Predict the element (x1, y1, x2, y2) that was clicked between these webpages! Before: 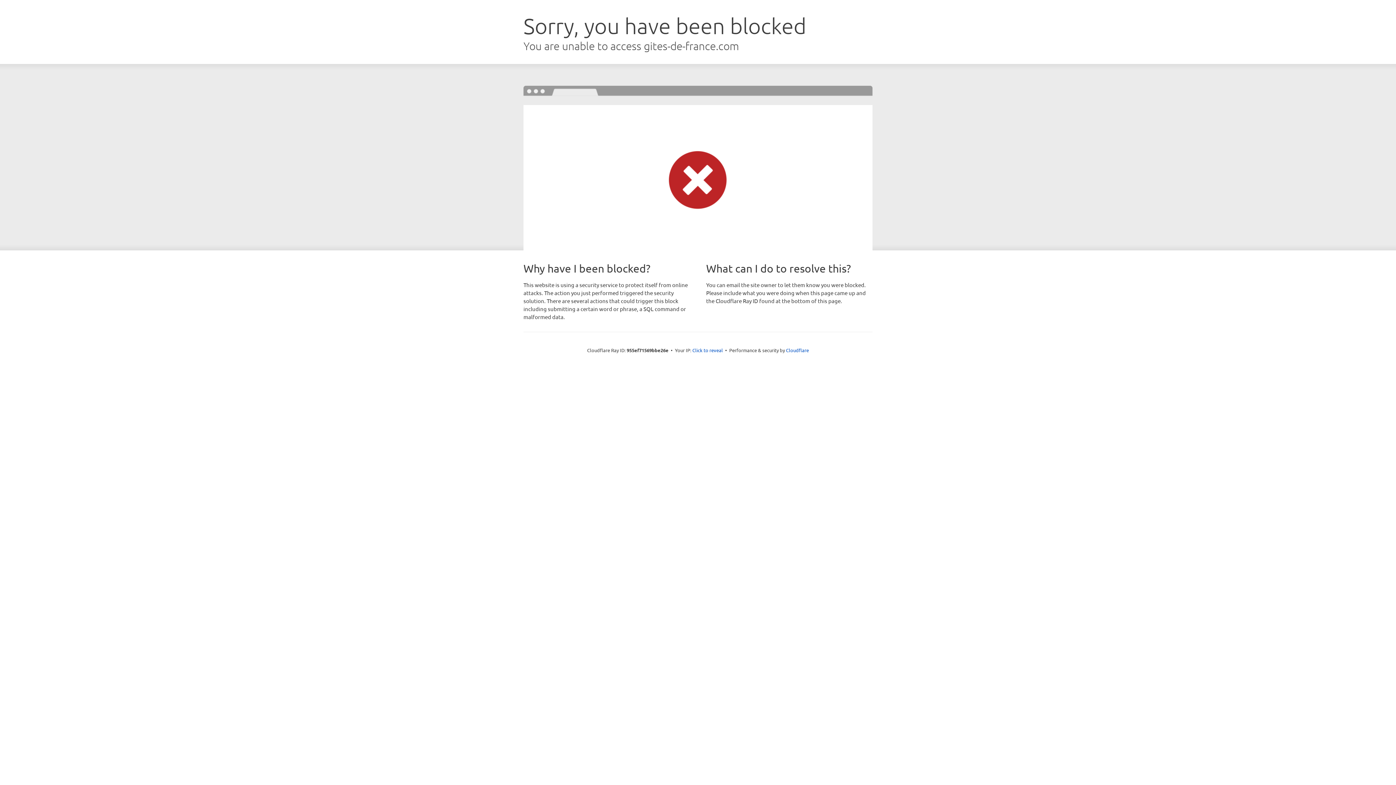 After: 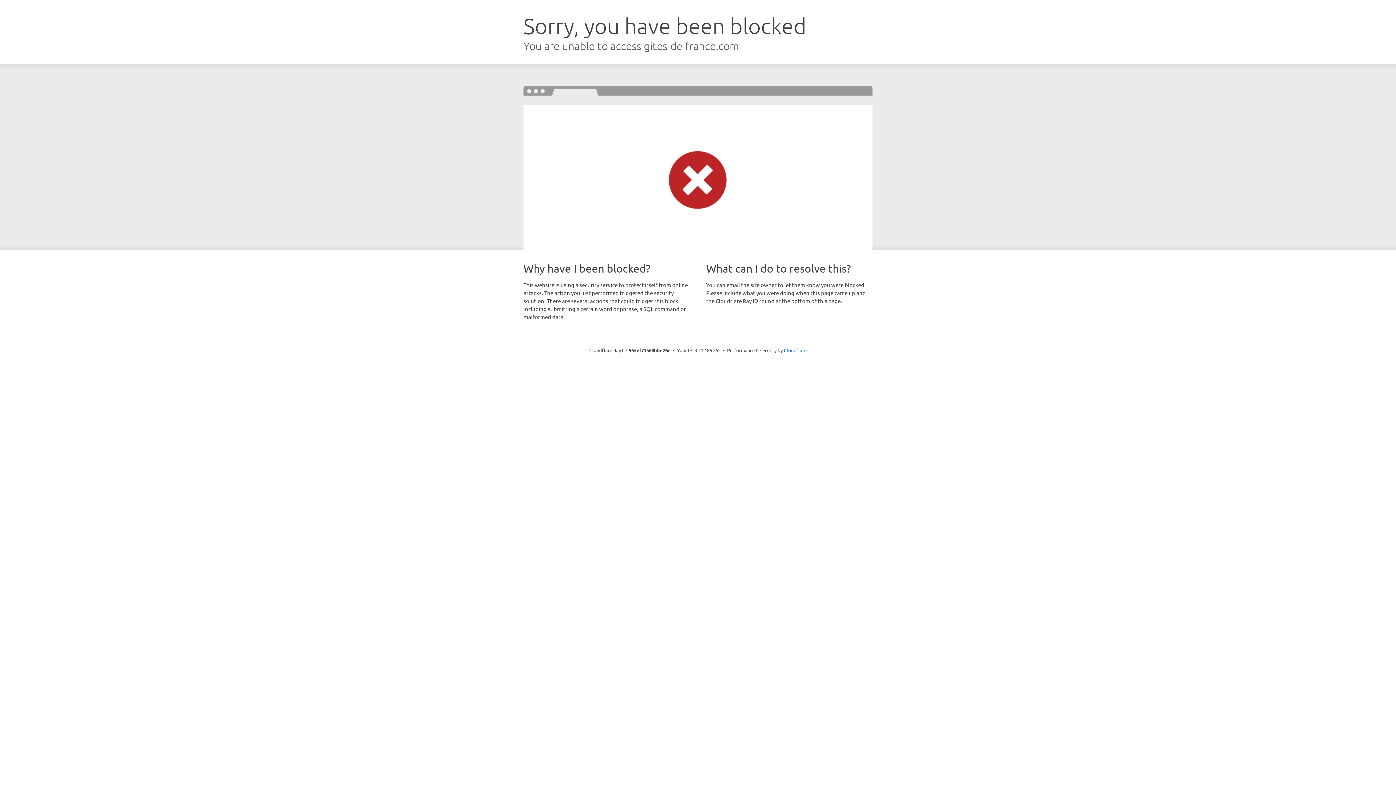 Action: label: Click to reveal bbox: (692, 346, 723, 353)